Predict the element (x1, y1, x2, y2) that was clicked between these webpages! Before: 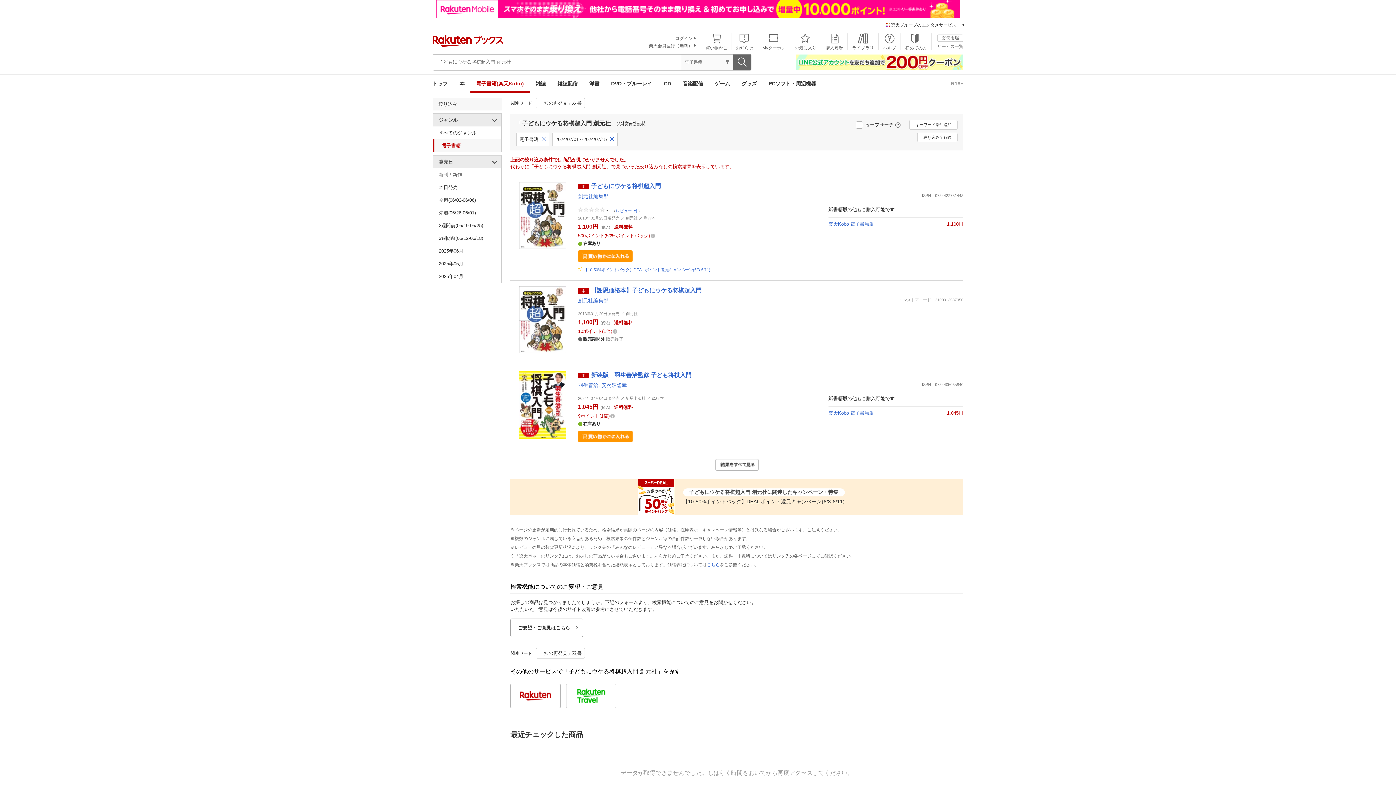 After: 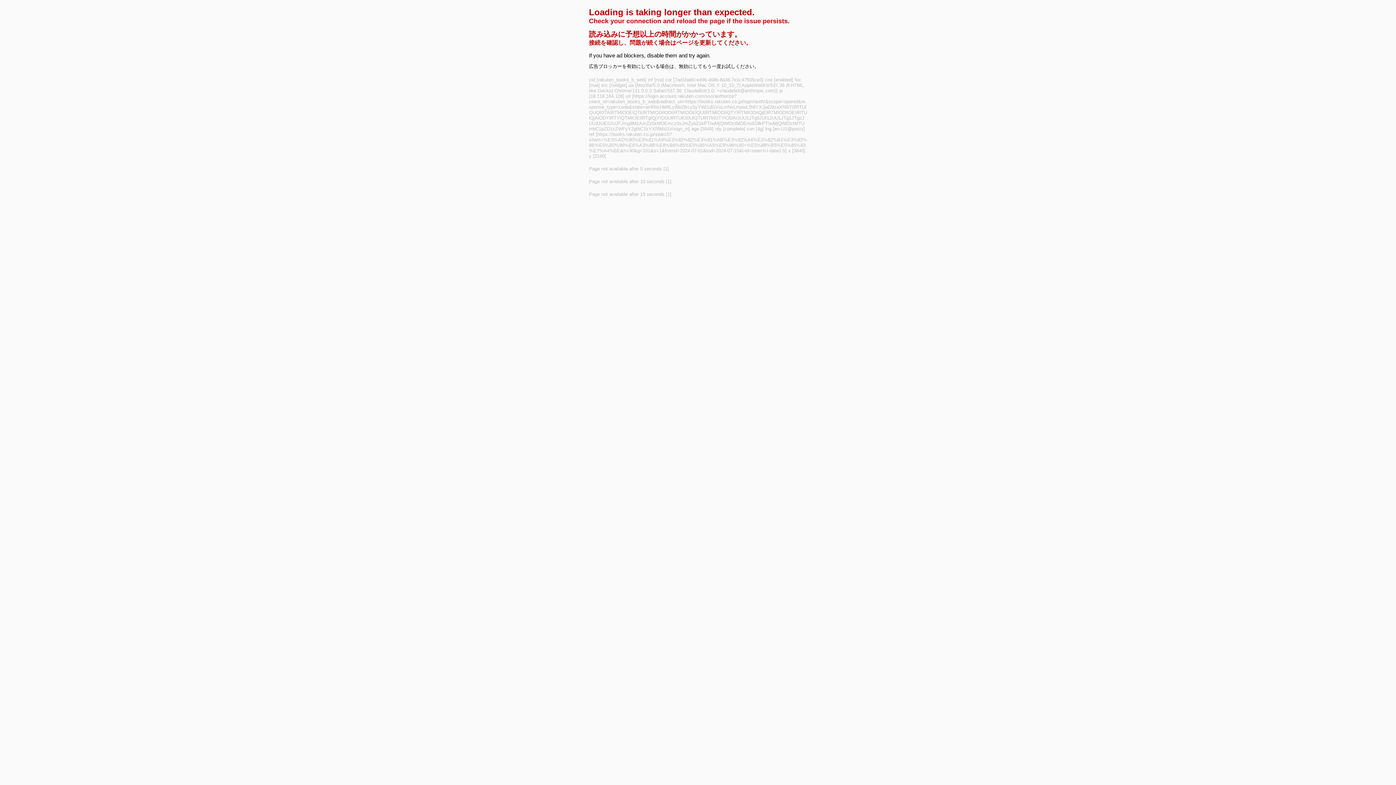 Action: label: ログイン bbox: (675, 36, 692, 41)